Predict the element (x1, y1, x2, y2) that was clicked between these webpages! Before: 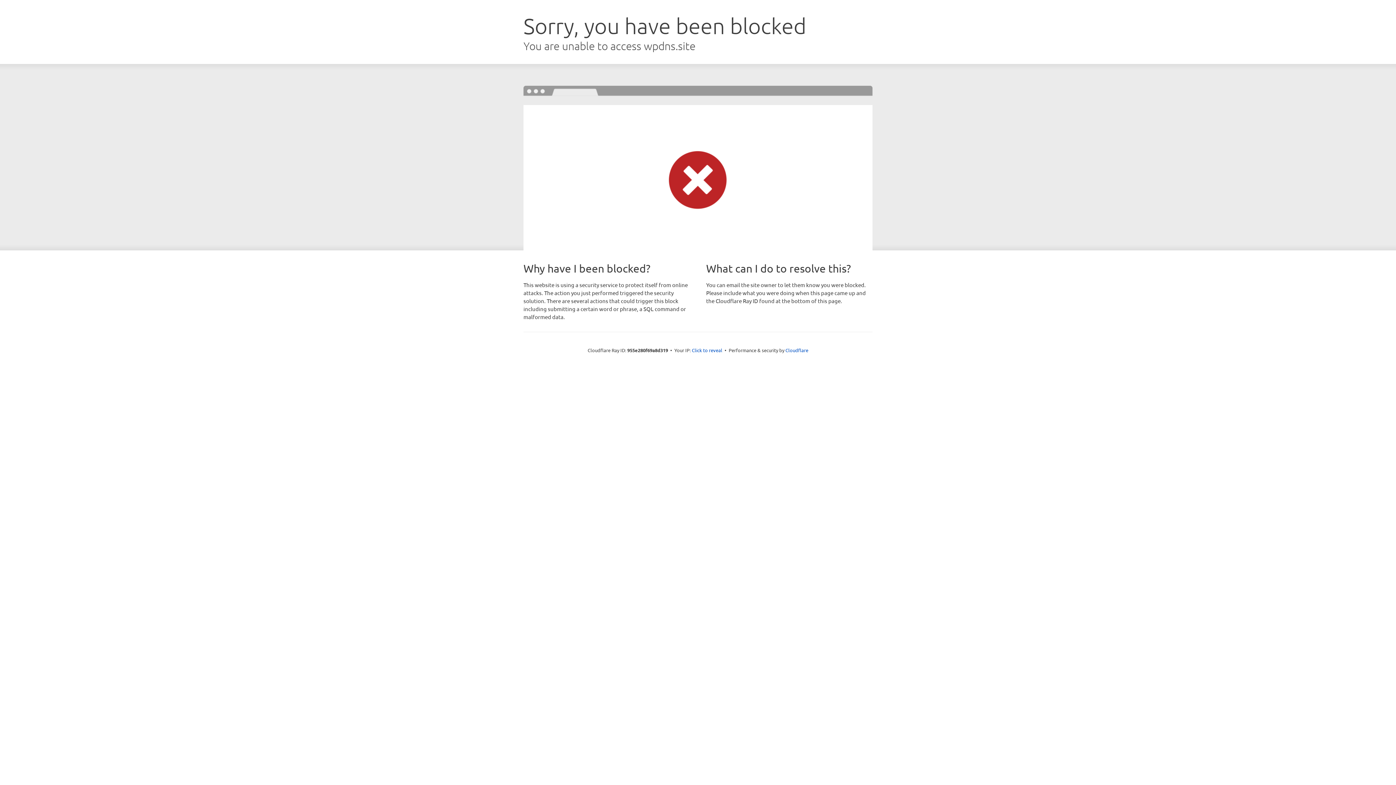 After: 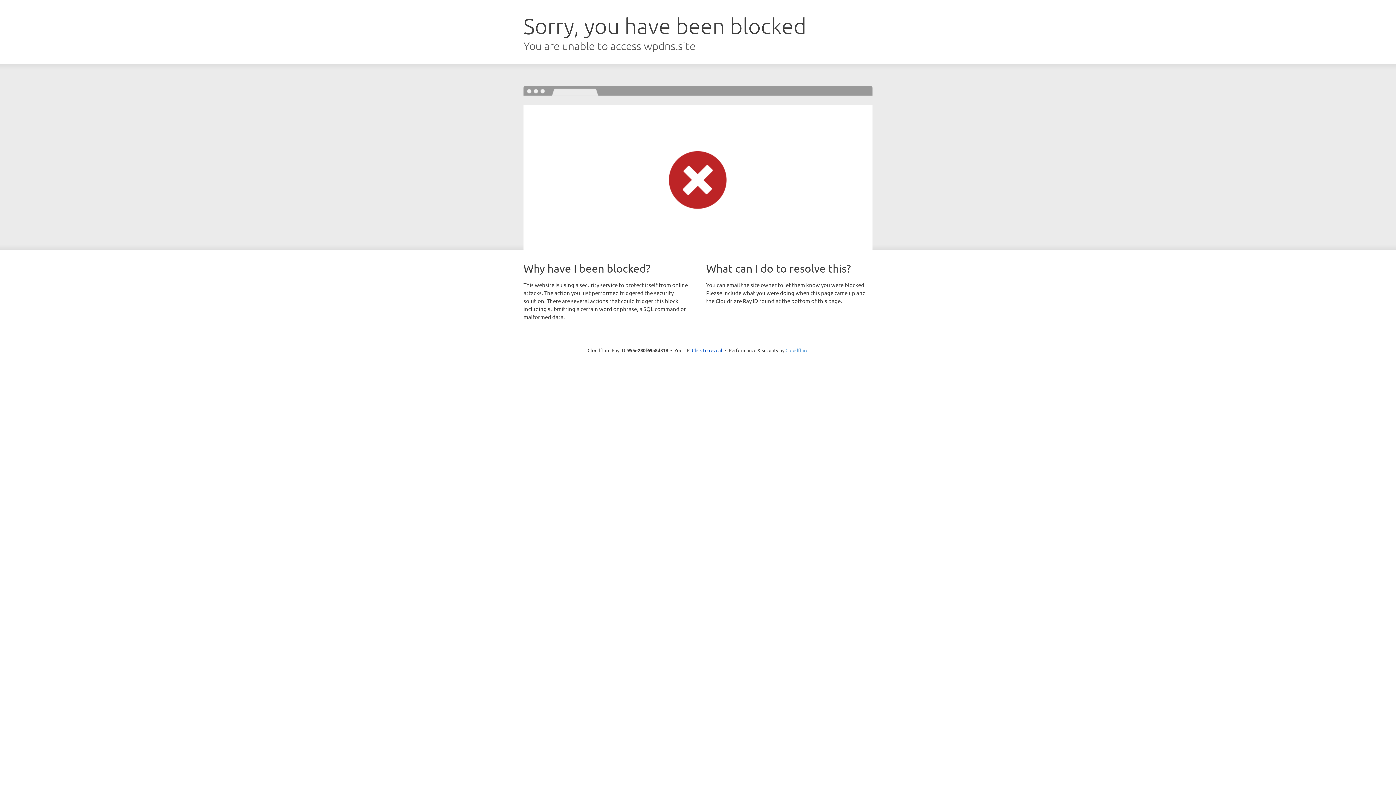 Action: label: Cloudflare bbox: (785, 347, 808, 353)